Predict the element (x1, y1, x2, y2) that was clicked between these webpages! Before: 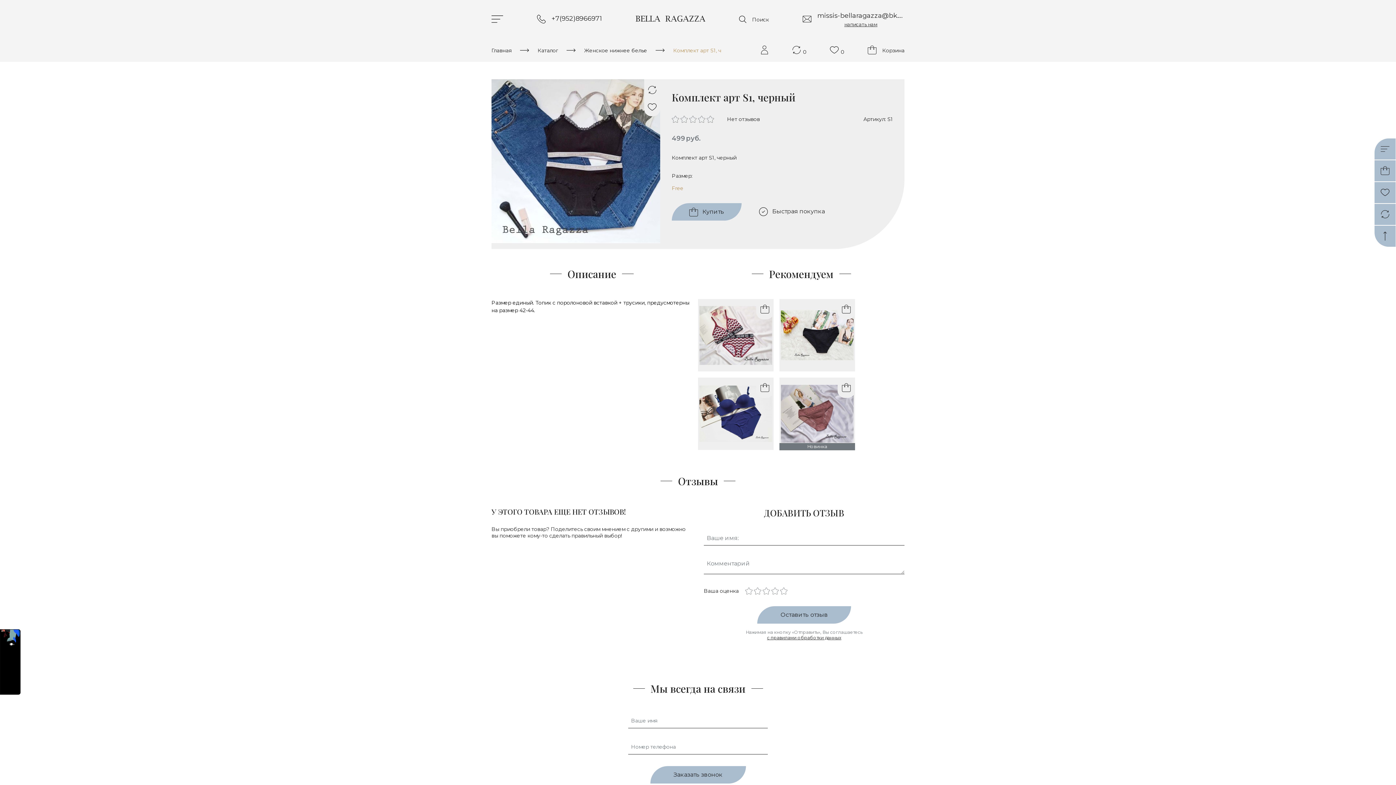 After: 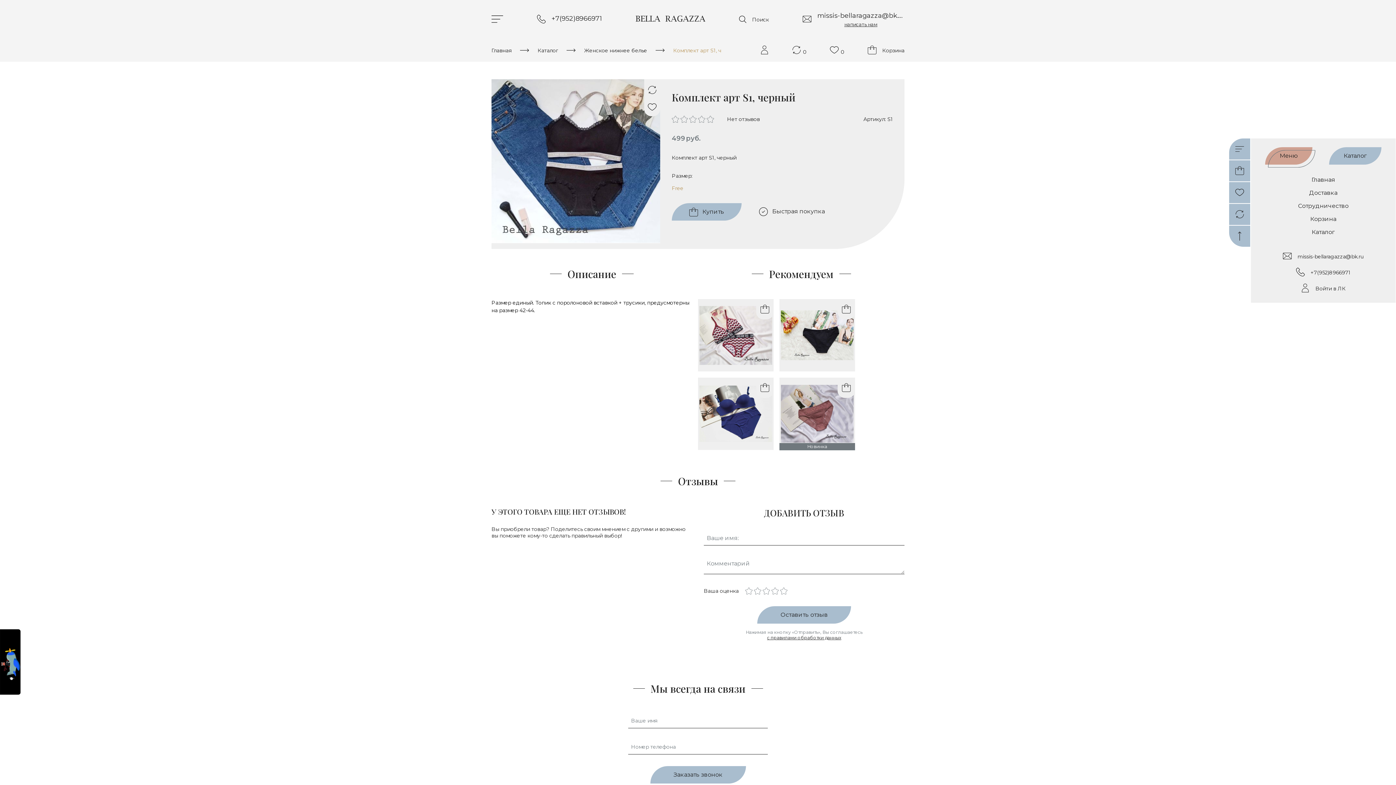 Action: bbox: (1381, 144, 1389, 153)